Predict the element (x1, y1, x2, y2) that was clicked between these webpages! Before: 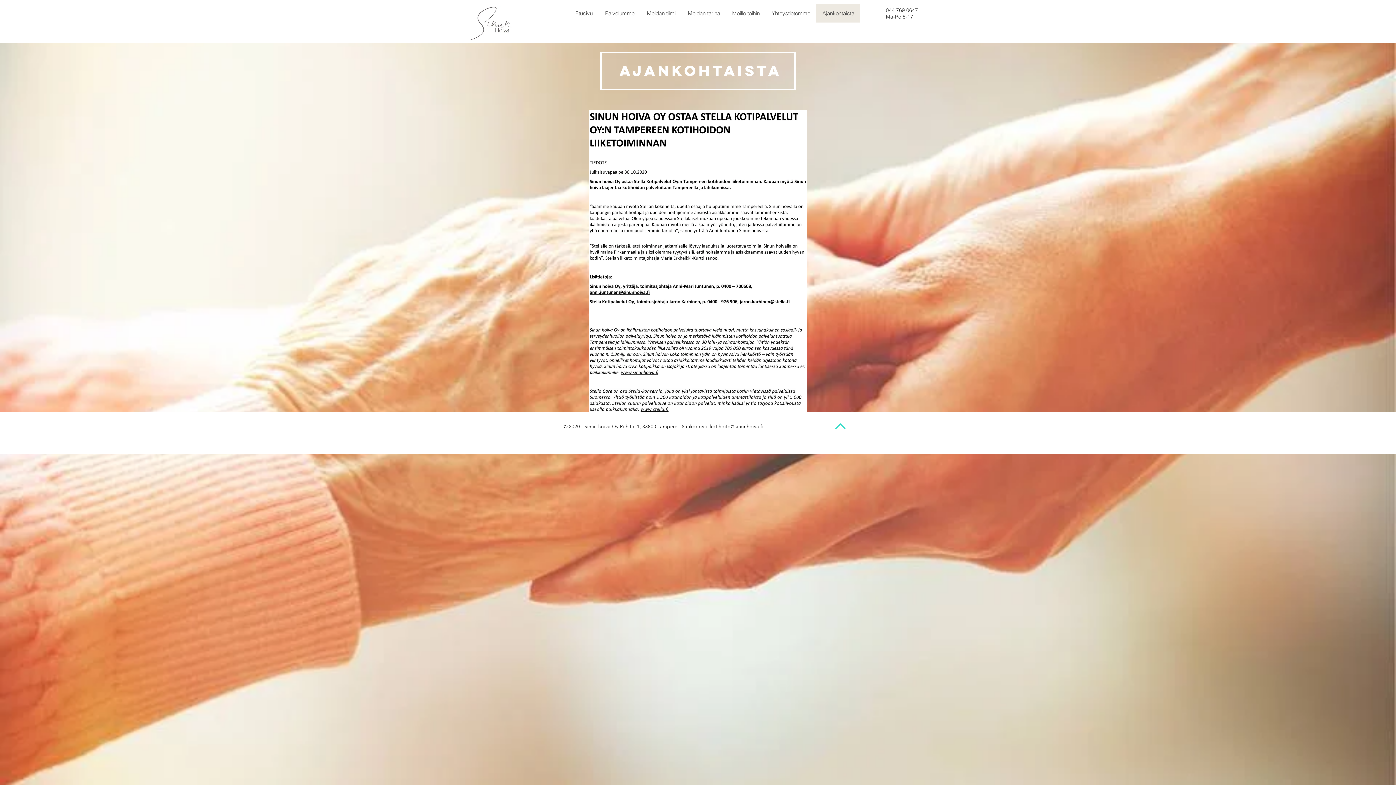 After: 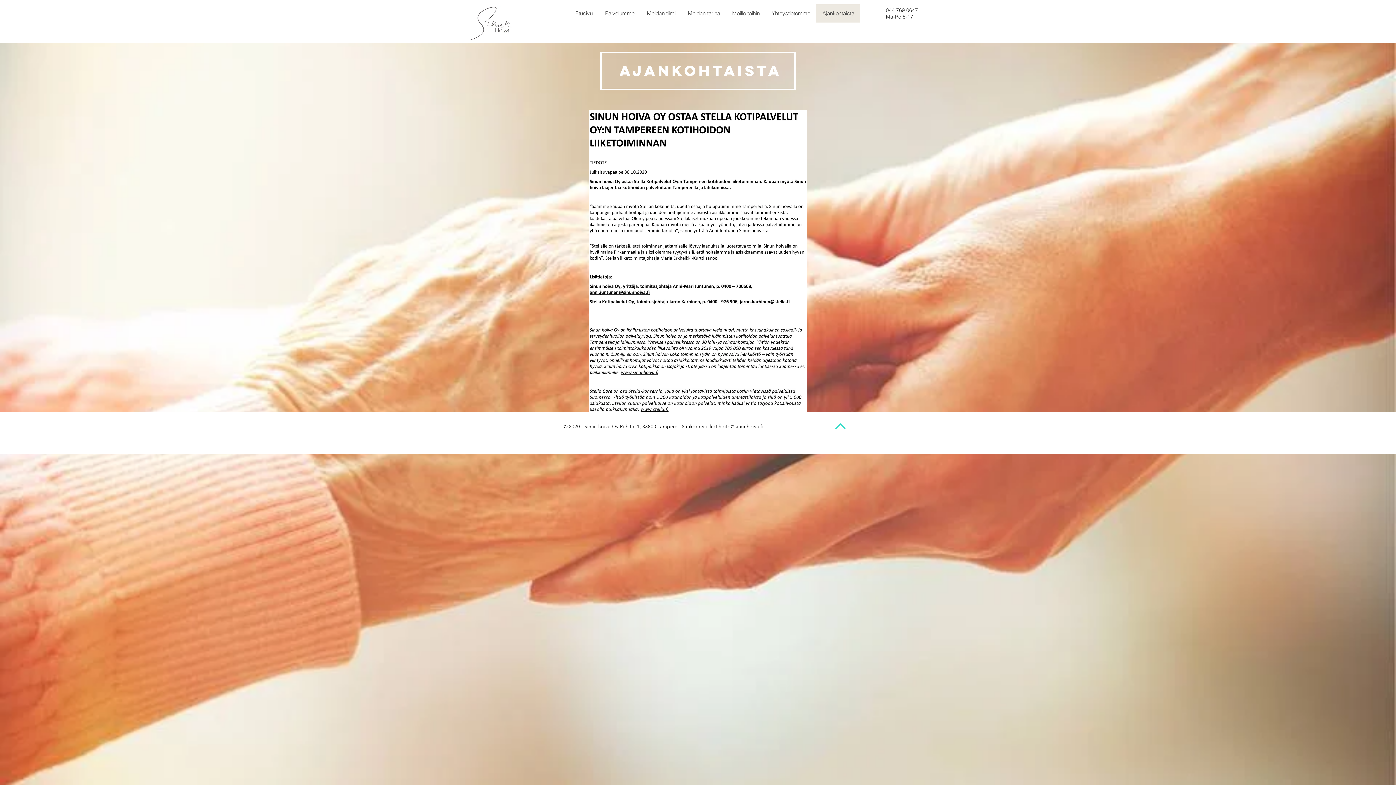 Action: bbox: (835, 423, 845, 429)